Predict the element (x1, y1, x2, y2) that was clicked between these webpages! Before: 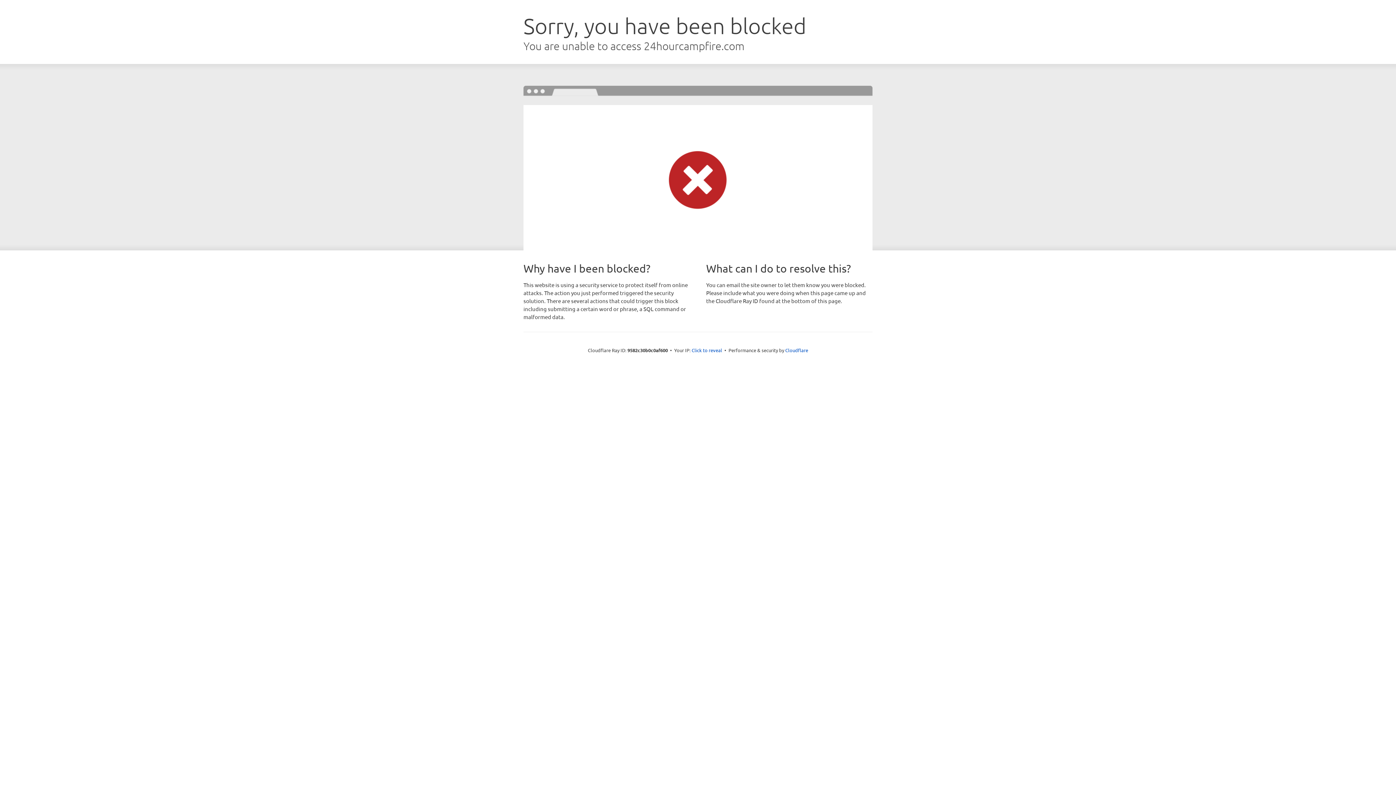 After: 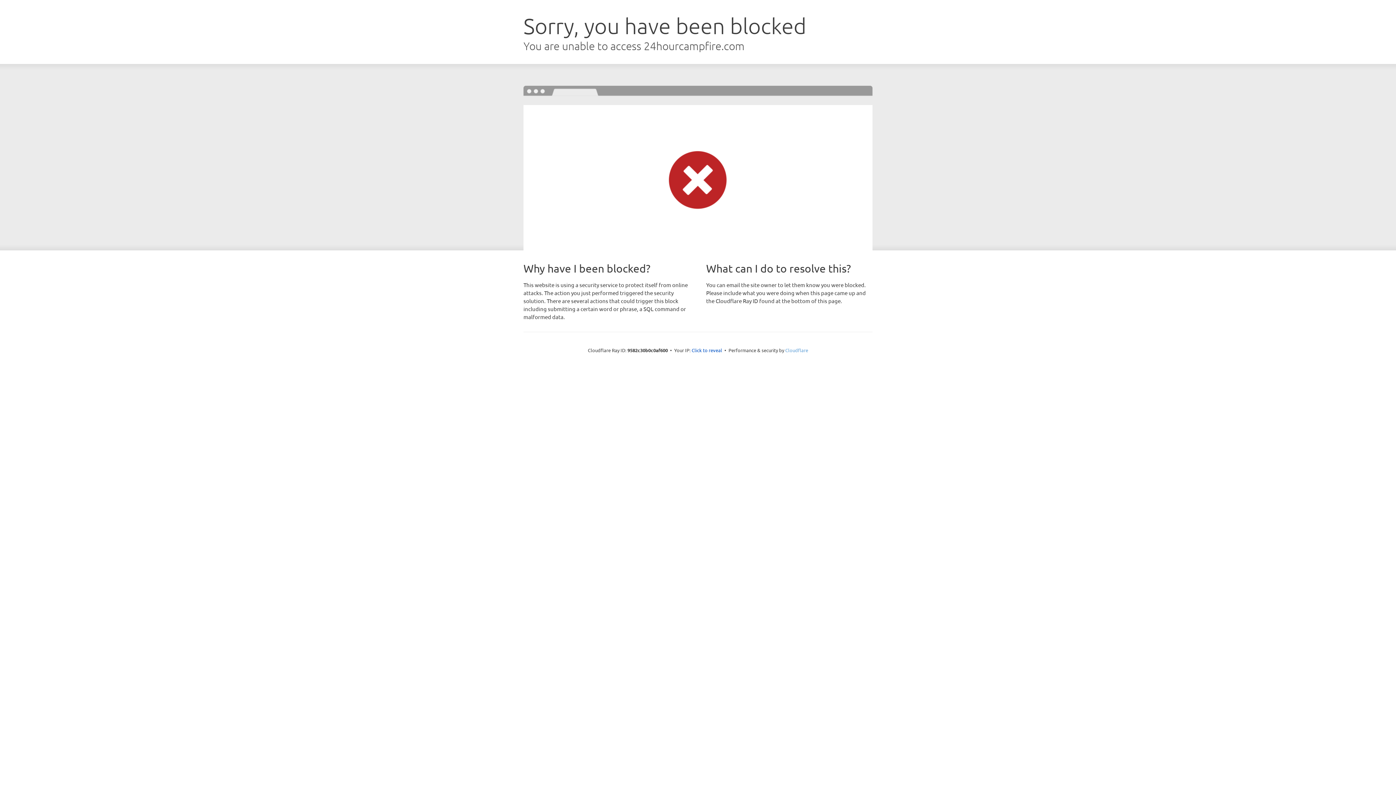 Action: label: Cloudflare bbox: (785, 347, 808, 353)